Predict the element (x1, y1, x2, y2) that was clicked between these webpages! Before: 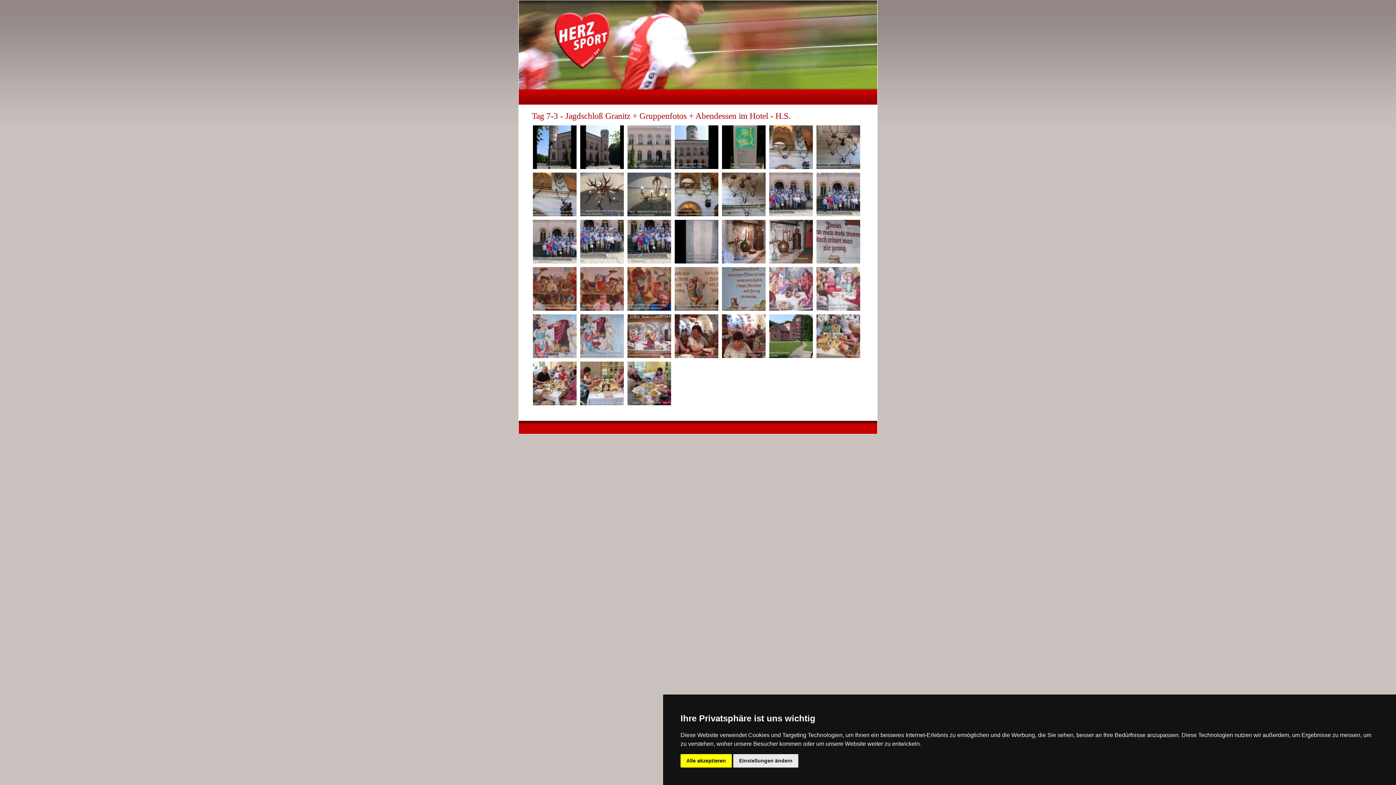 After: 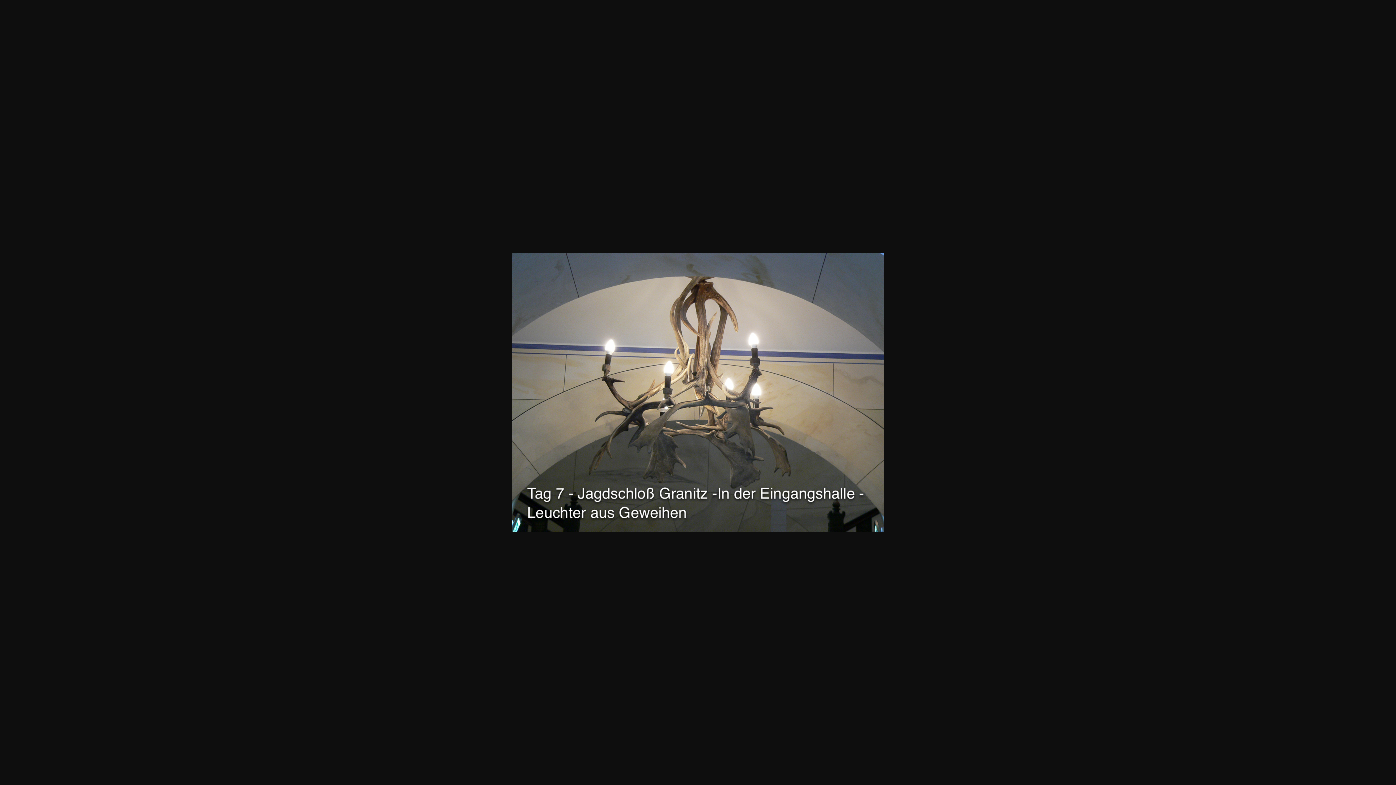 Action: bbox: (626, 171, 672, 217)